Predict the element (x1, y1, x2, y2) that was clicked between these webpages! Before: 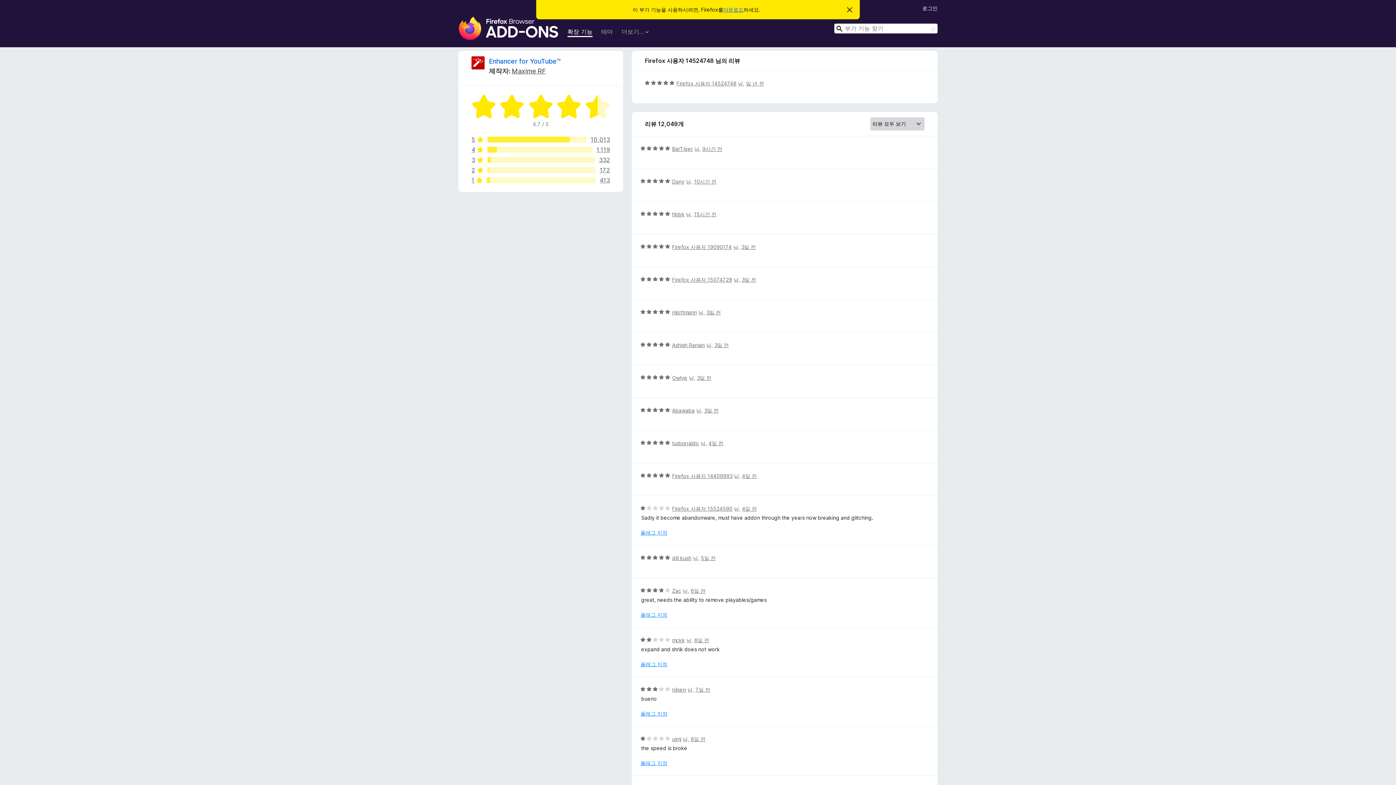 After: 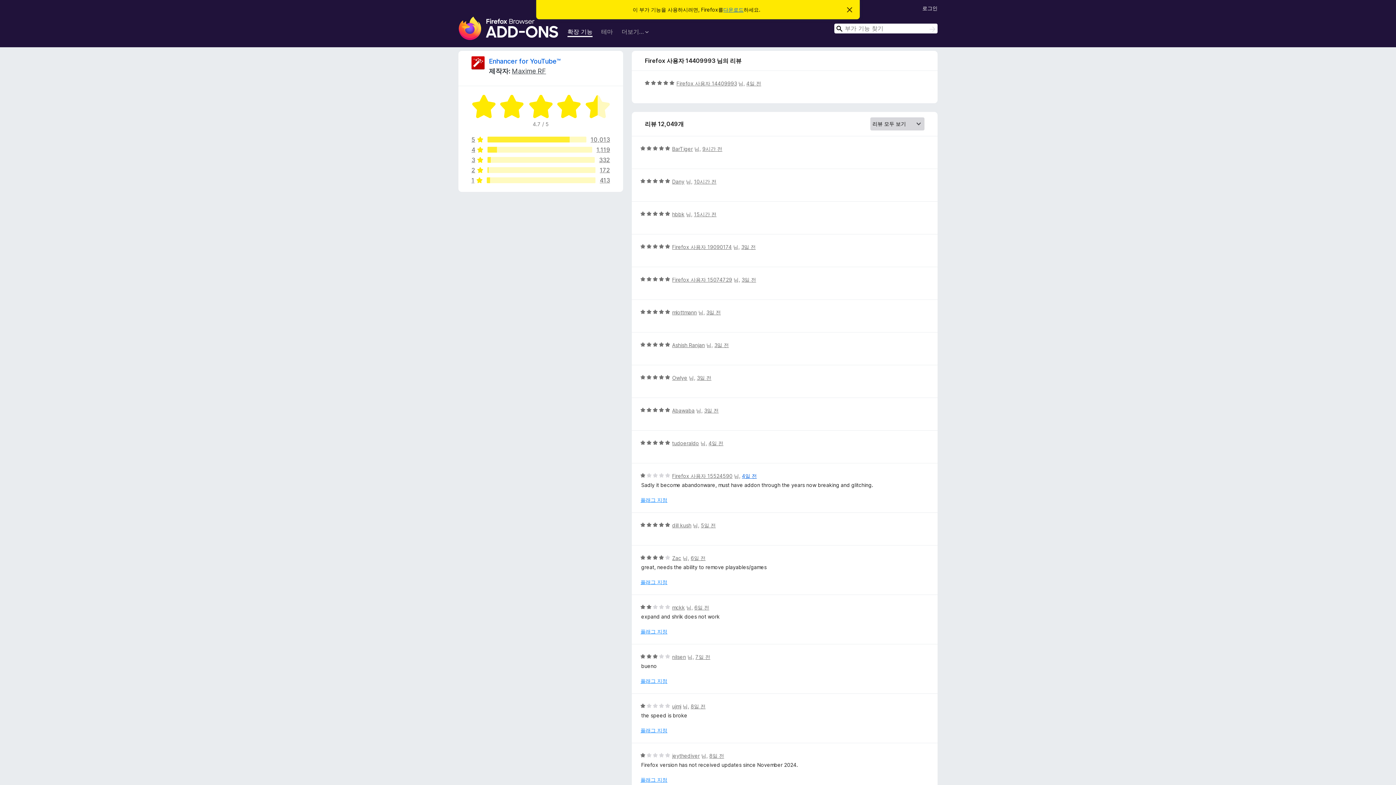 Action: label: 4일 전 bbox: (742, 473, 757, 479)